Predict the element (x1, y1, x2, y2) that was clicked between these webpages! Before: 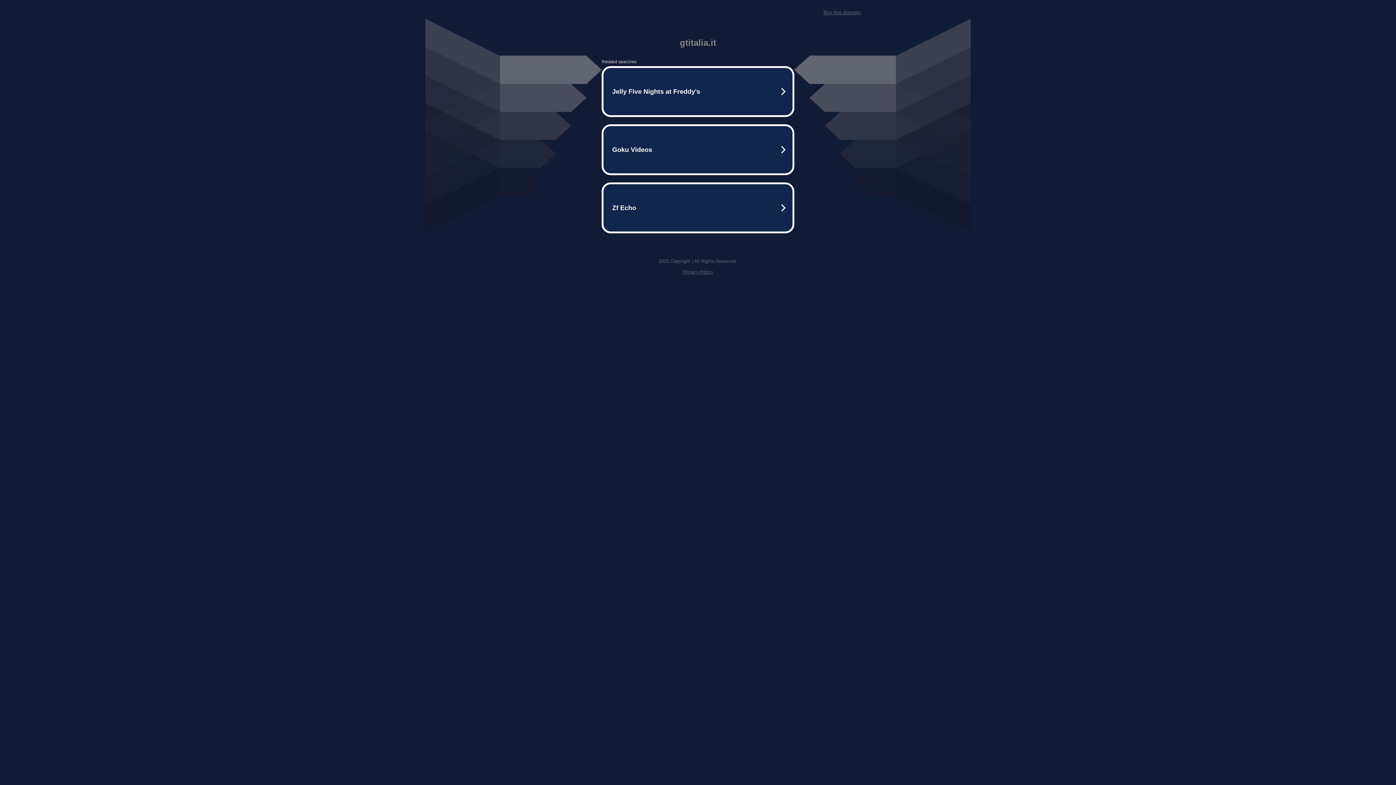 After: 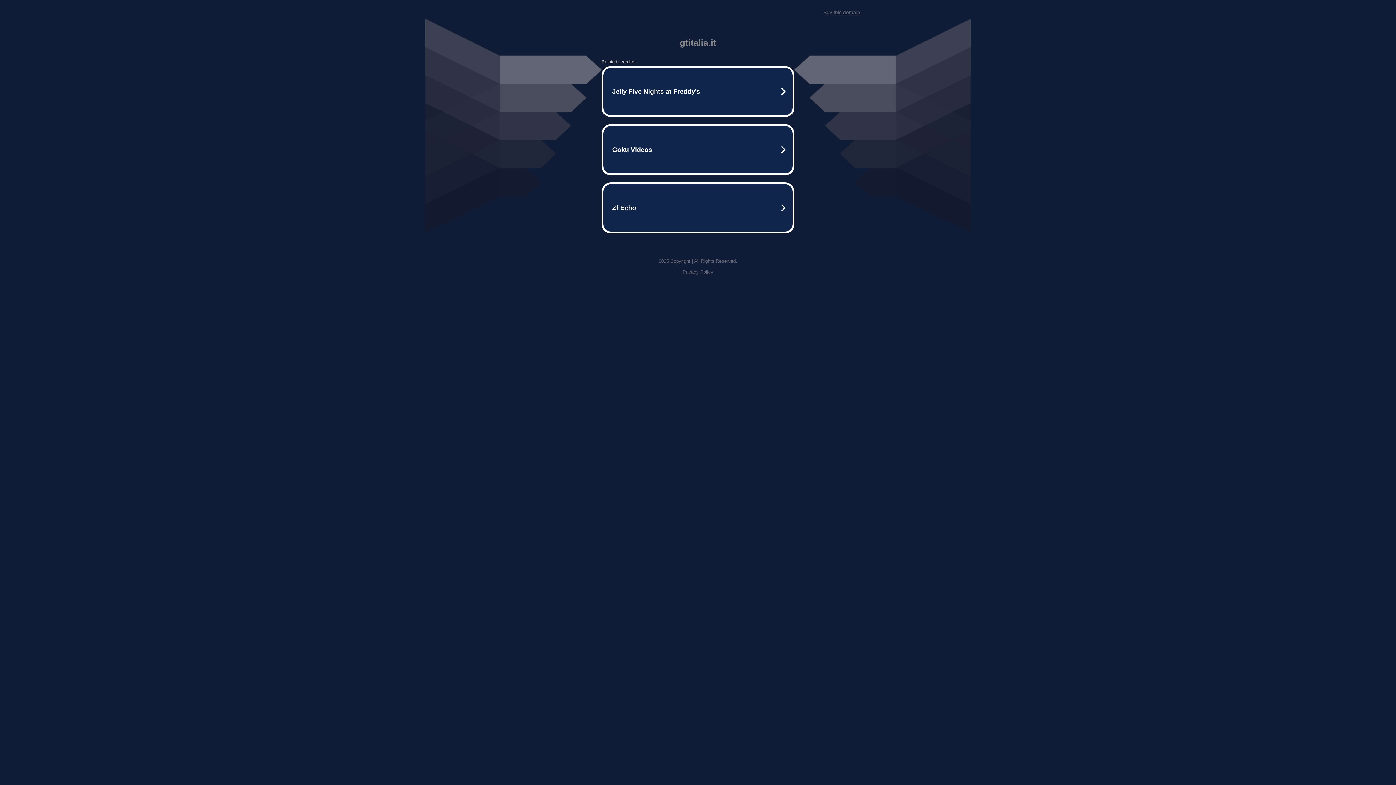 Action: bbox: (682, 269, 713, 274) label: Privacy Policy